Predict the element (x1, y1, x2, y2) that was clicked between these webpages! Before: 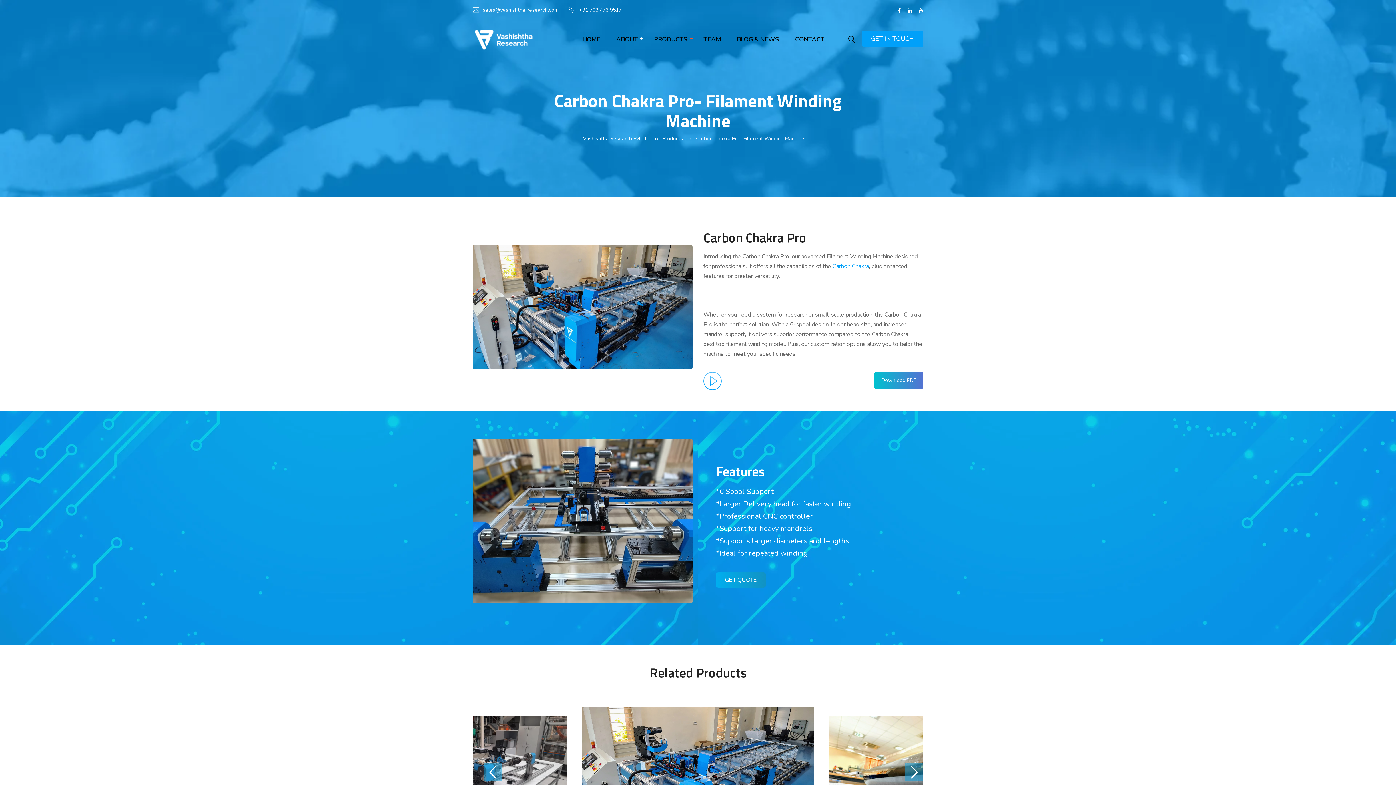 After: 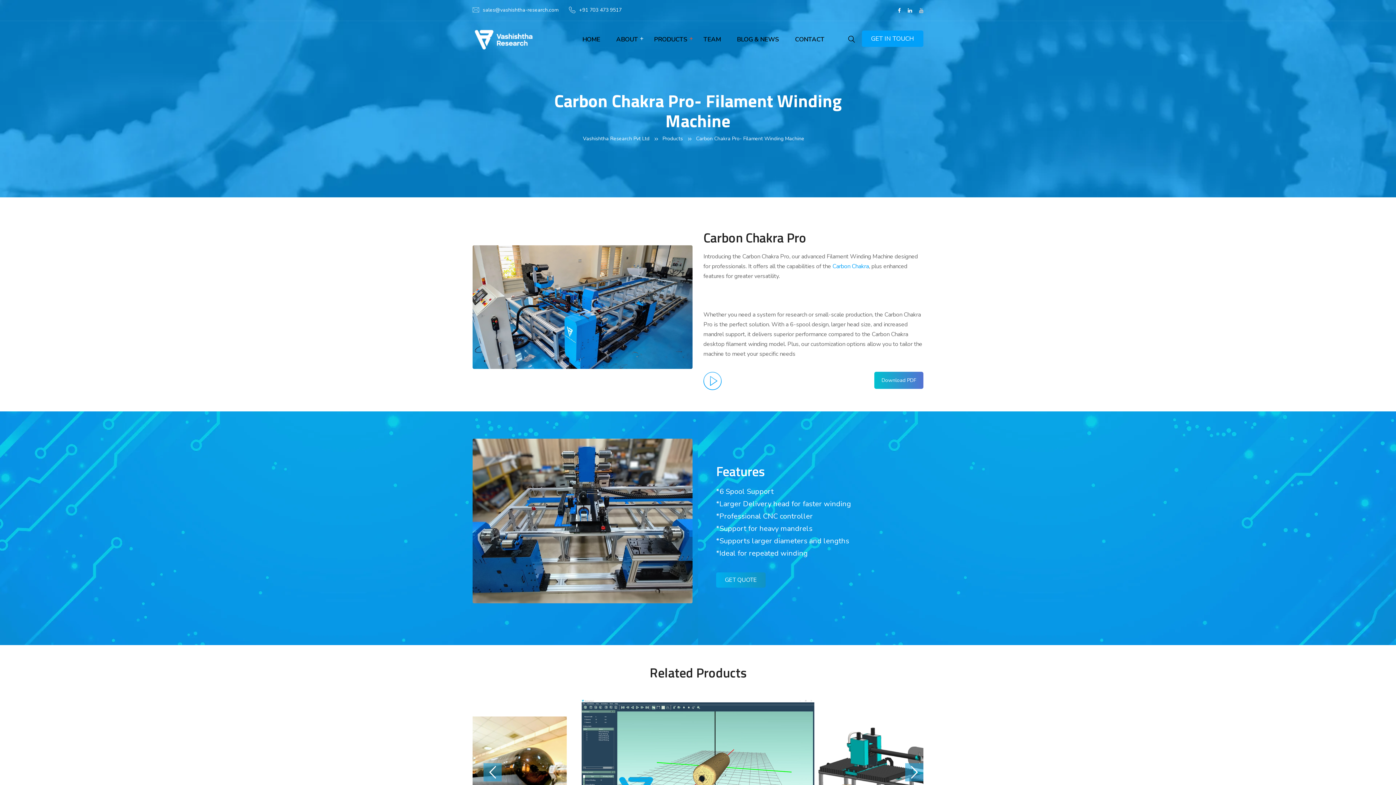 Action: bbox: (919, 3, 923, 18)